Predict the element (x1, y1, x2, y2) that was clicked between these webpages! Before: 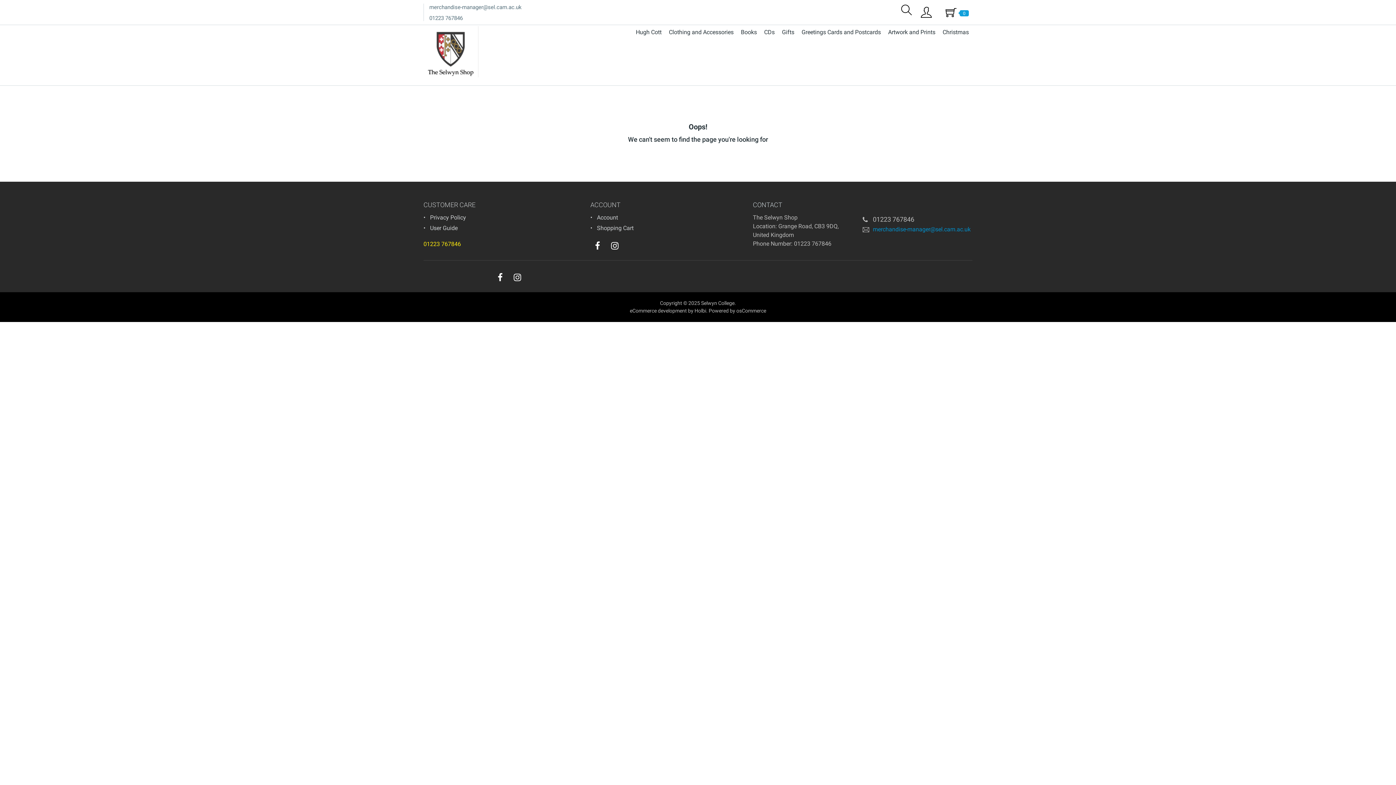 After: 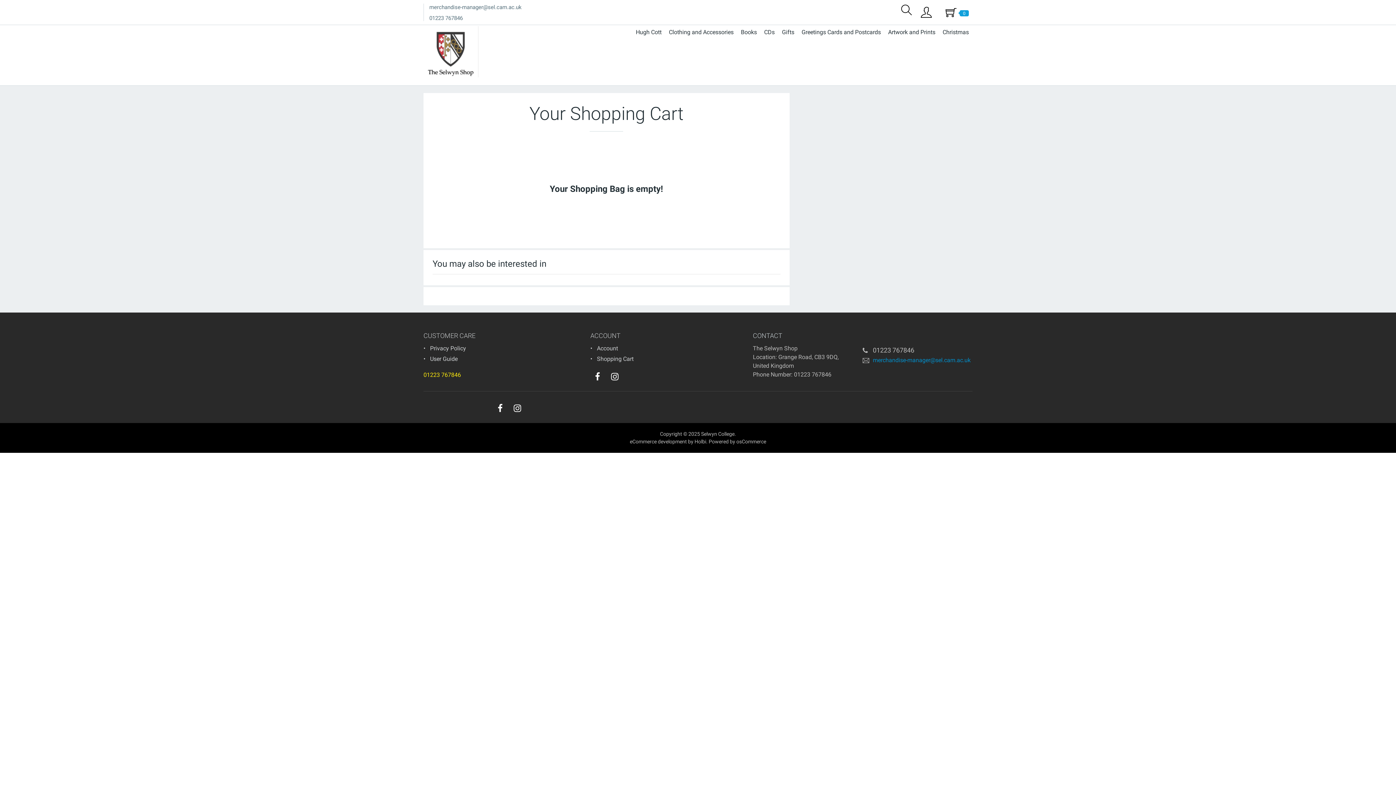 Action: bbox: (597, 224, 633, 231) label: Shopping Cart